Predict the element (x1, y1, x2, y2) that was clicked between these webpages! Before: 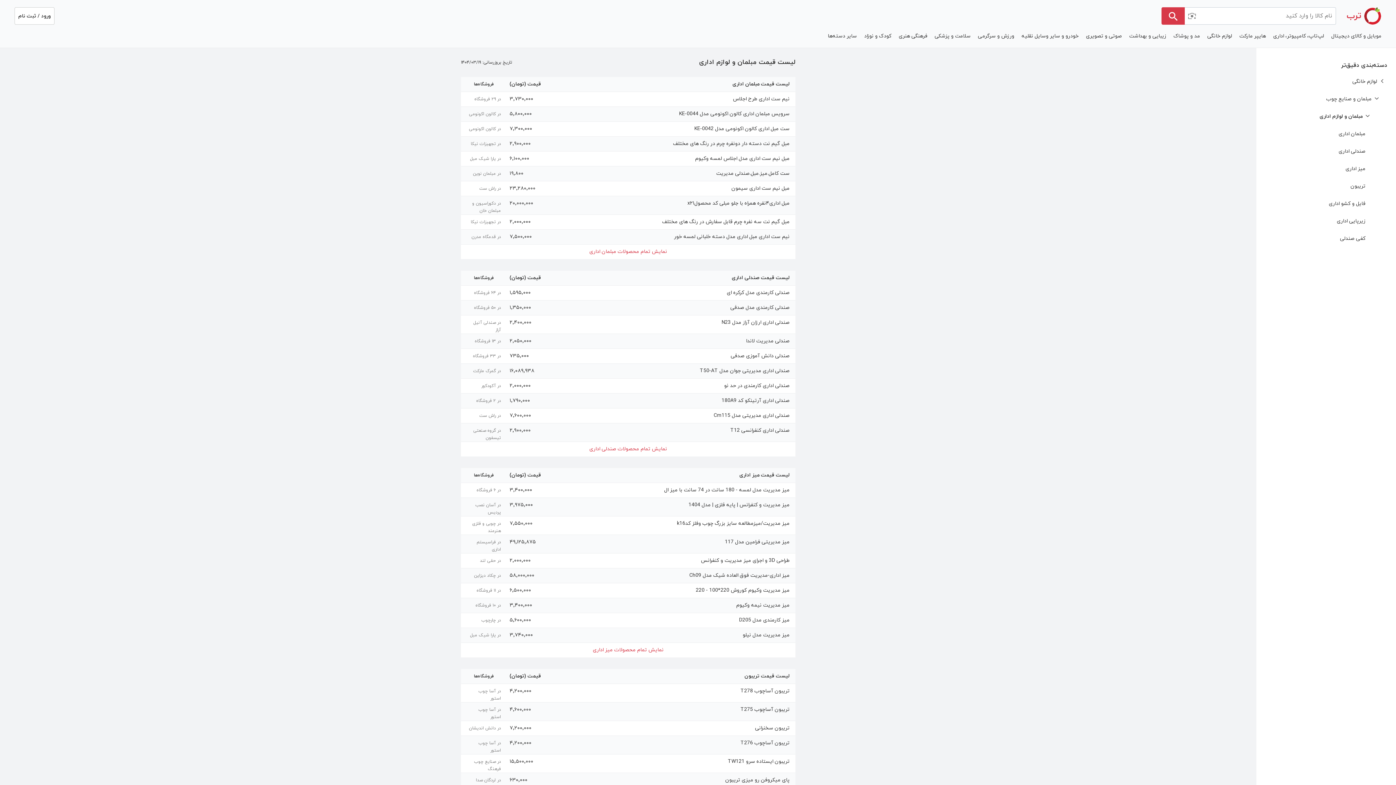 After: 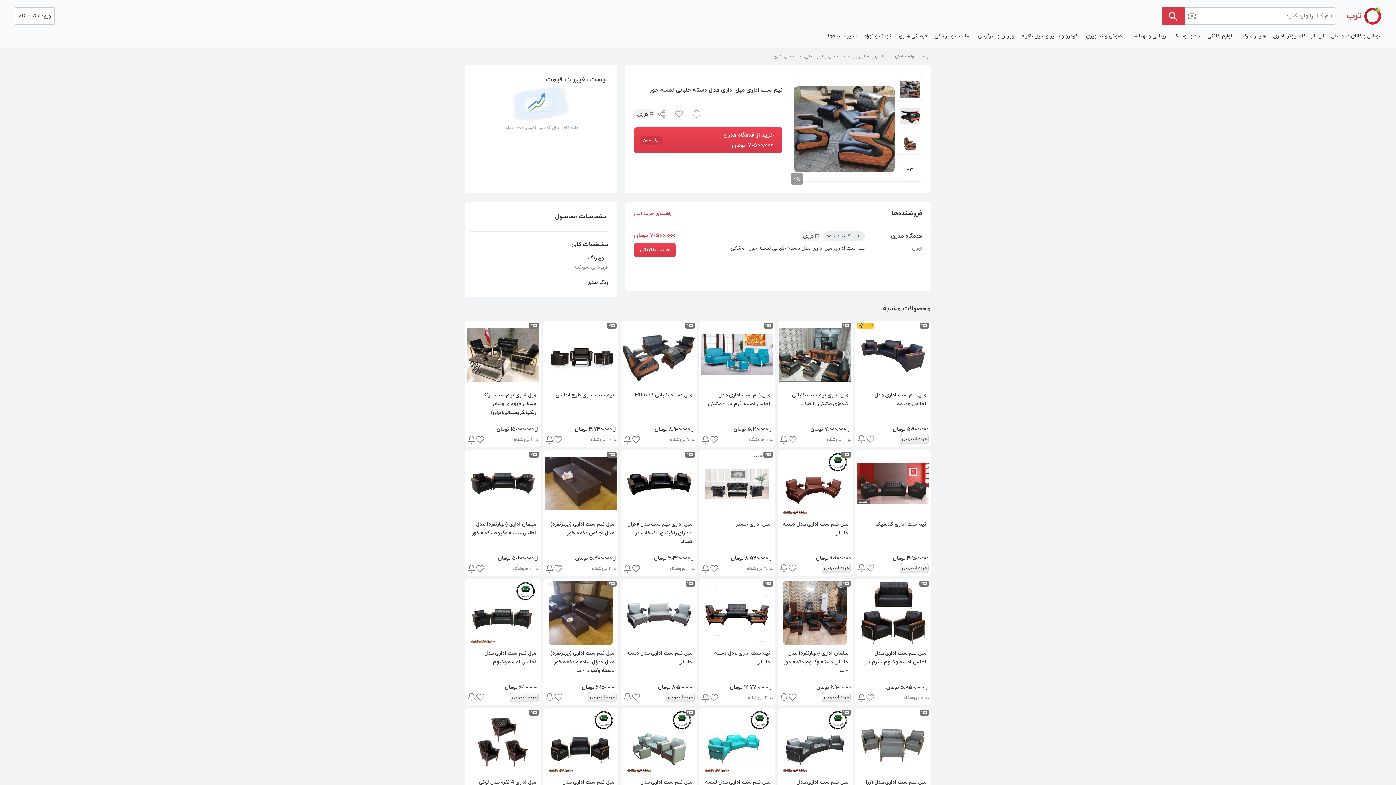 Action: bbox: (461, 229, 795, 244)